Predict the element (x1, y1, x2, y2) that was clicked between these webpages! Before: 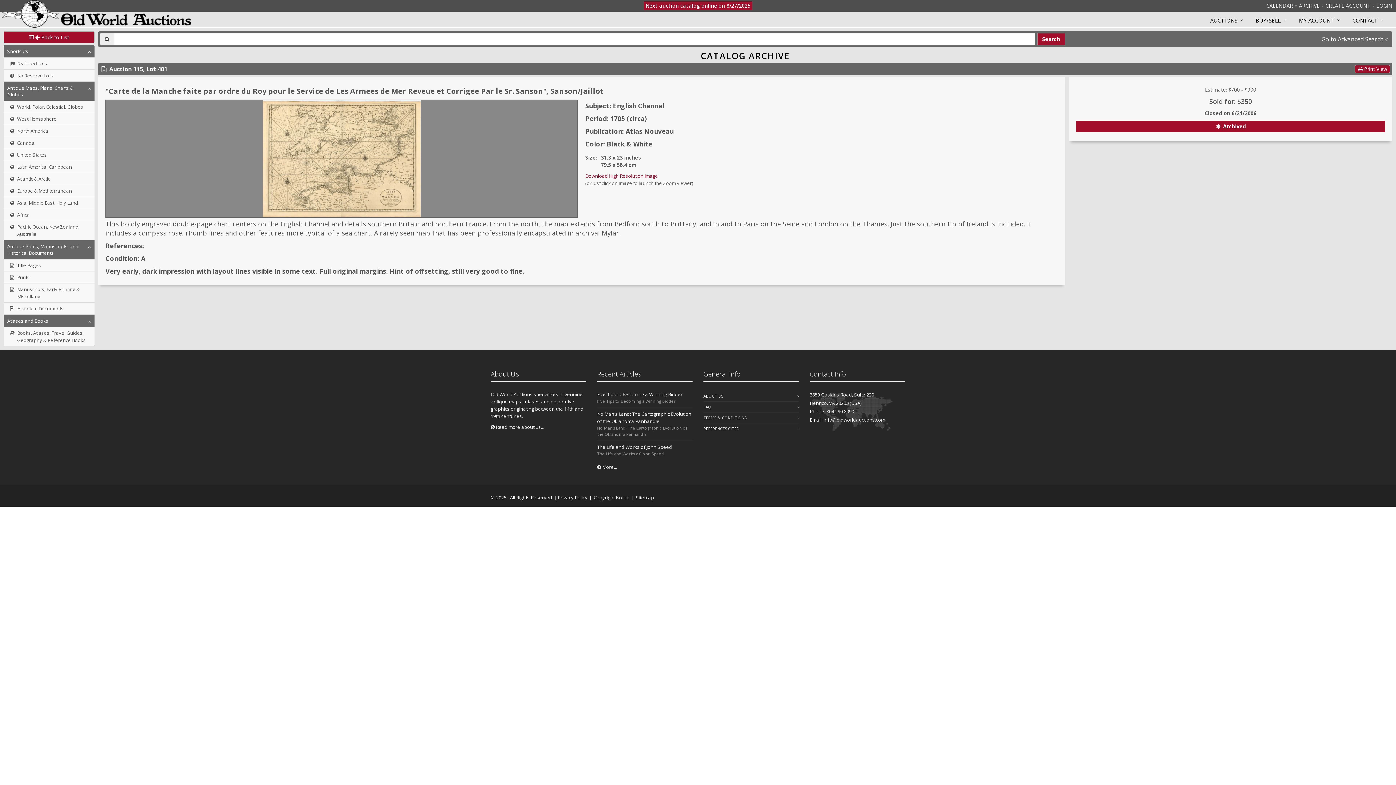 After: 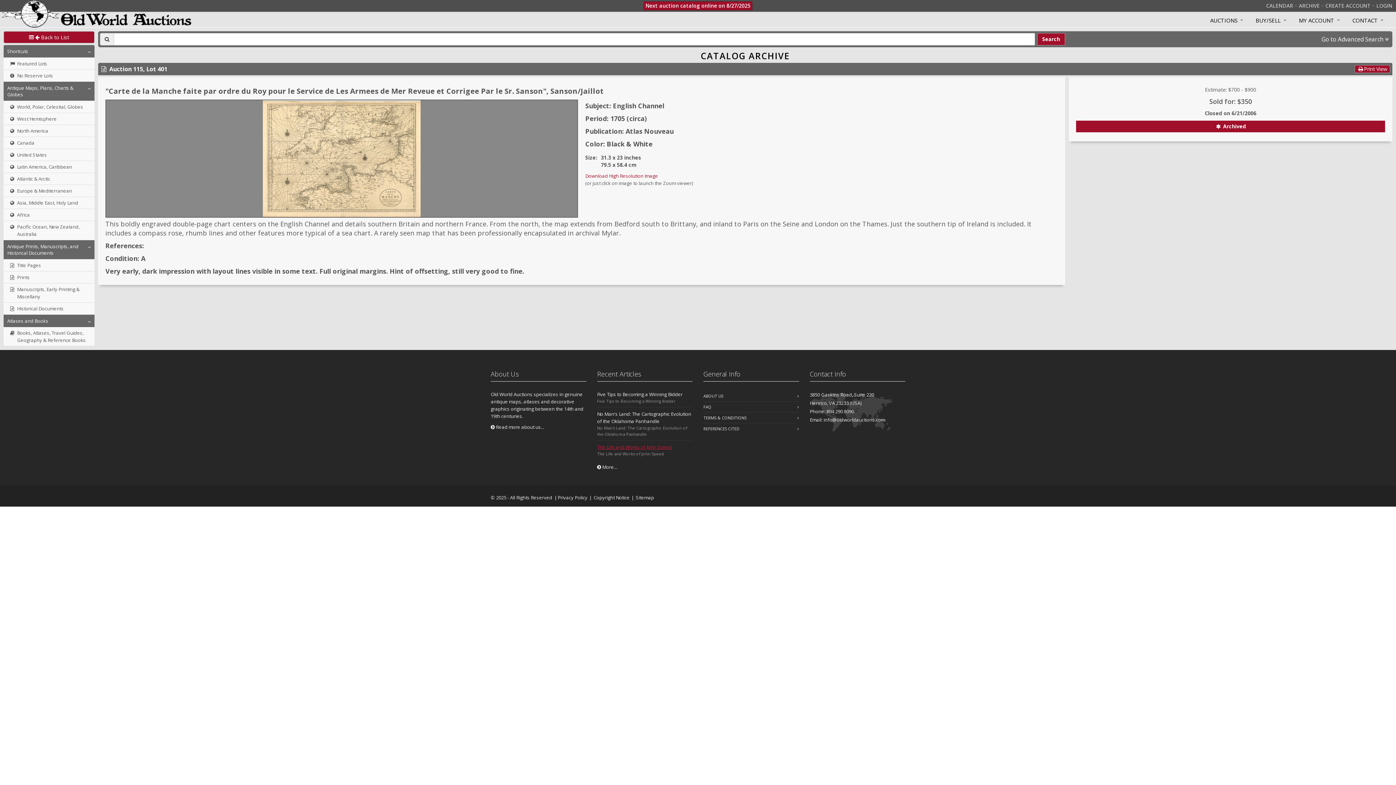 Action: label: The Life and Works of John Speed bbox: (597, 444, 672, 450)